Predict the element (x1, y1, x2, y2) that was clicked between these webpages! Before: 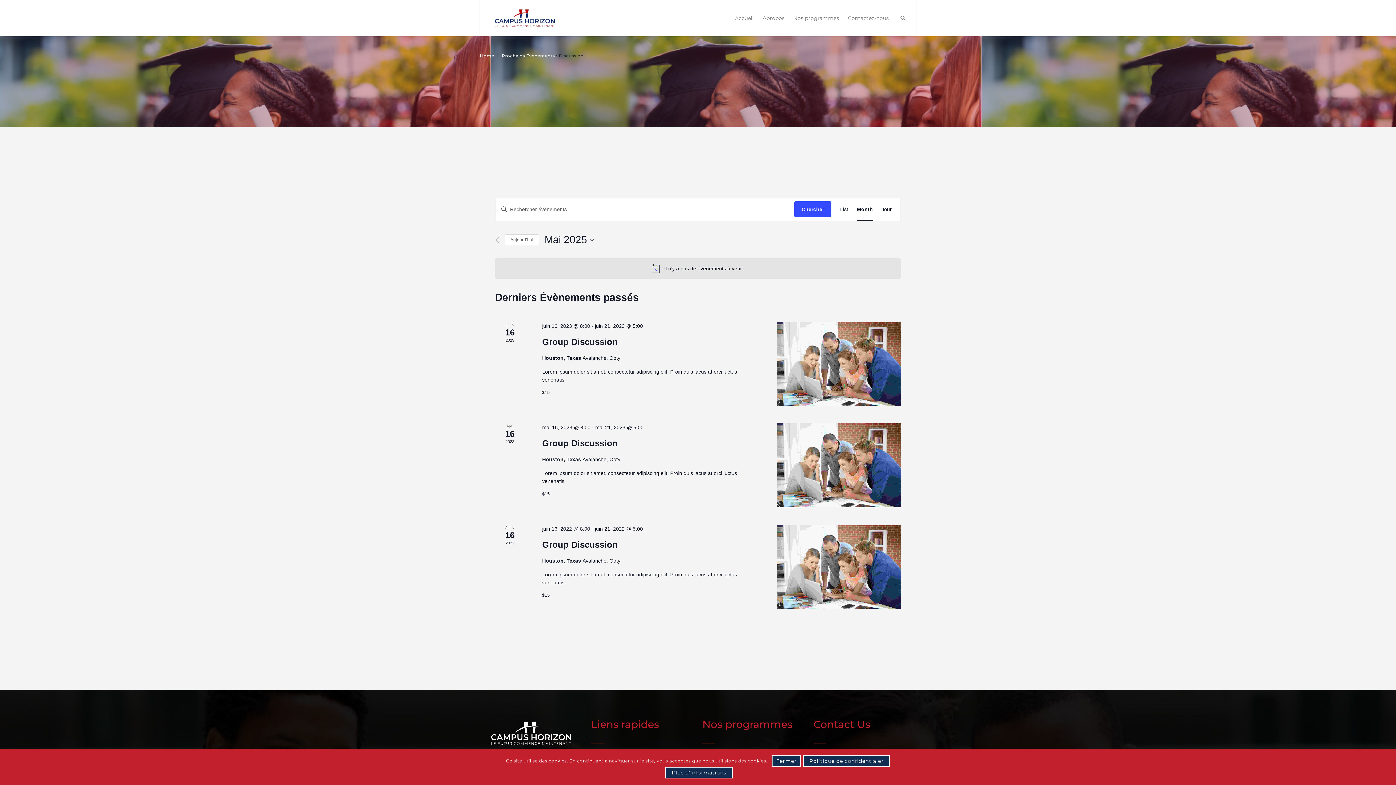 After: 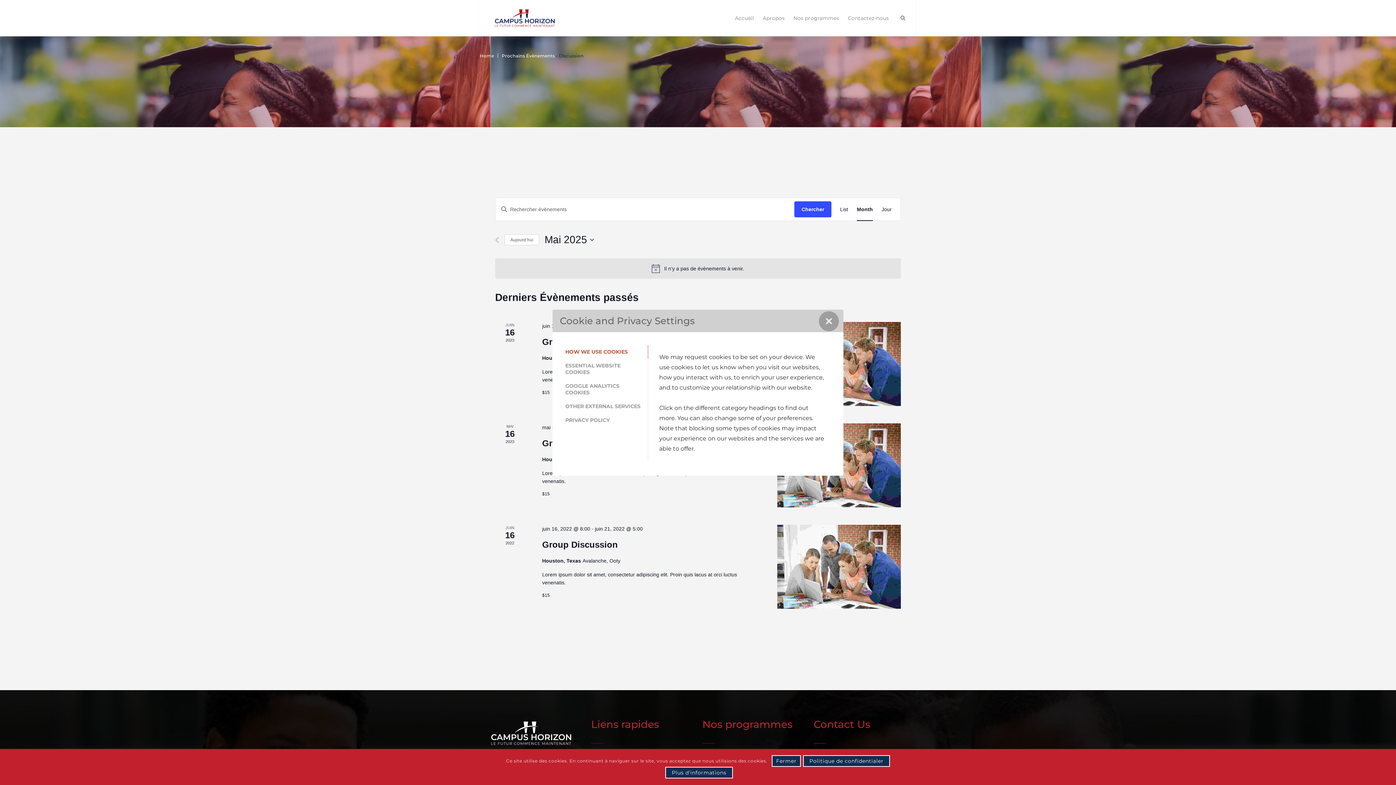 Action: bbox: (665, 767, 732, 779) label: Plus d'informations